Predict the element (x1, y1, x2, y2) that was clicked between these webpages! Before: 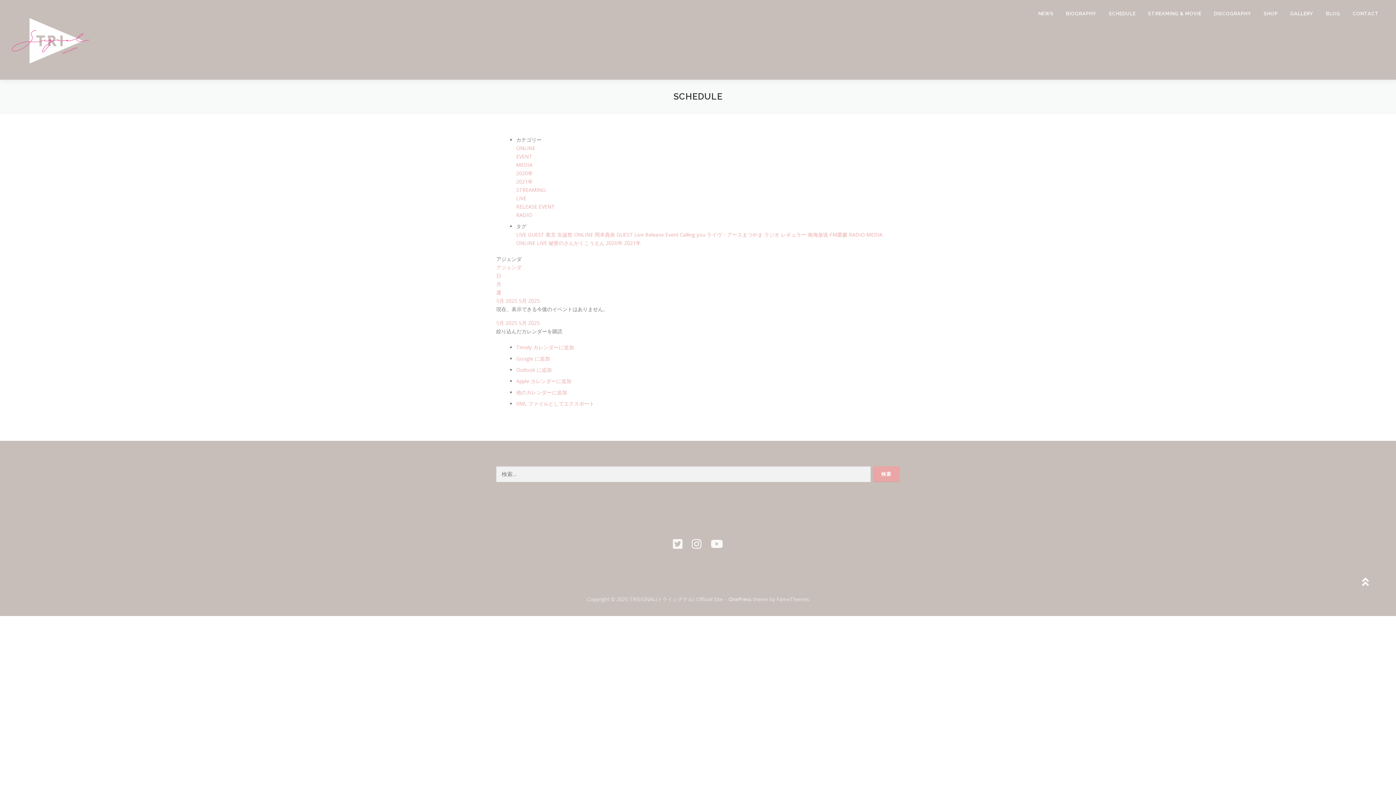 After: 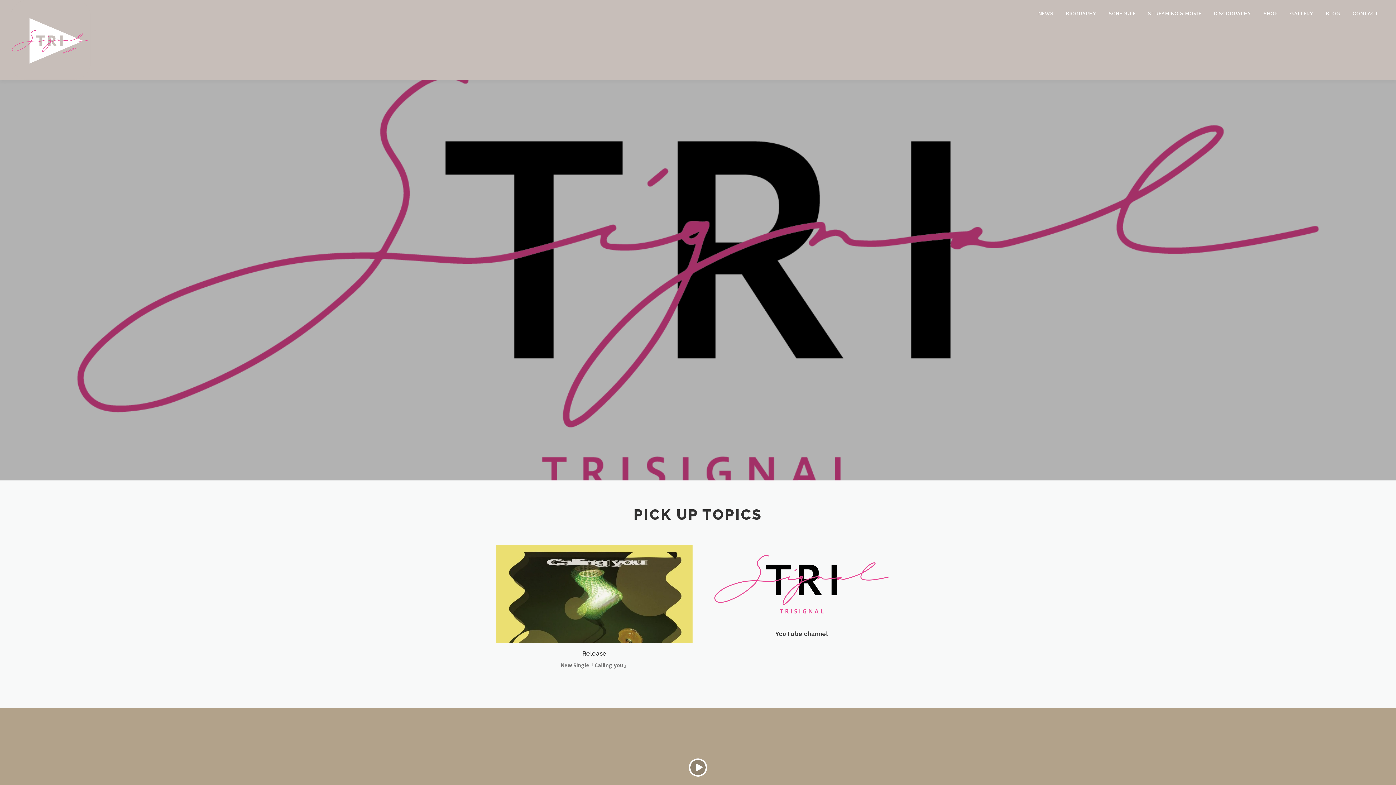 Action: bbox: (10, 35, 90, 42)